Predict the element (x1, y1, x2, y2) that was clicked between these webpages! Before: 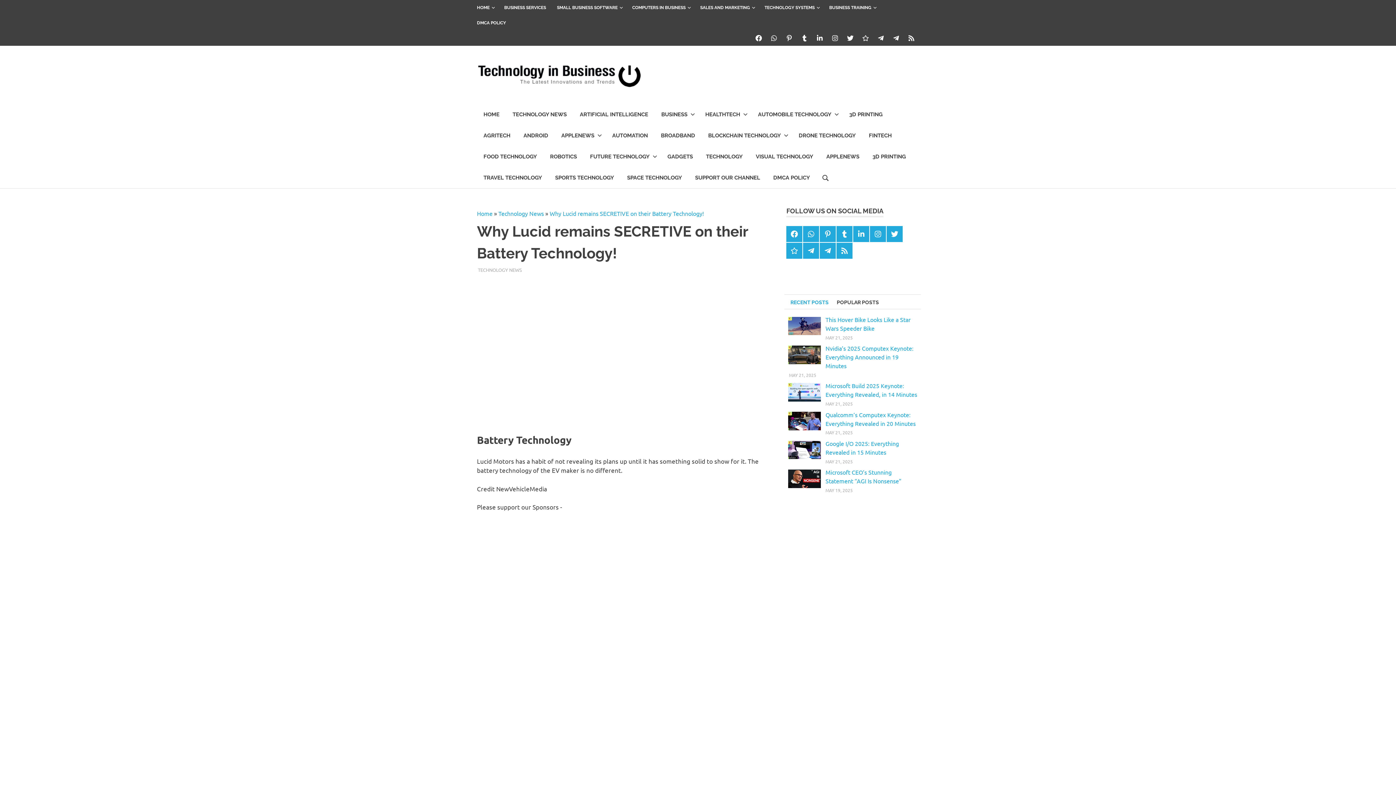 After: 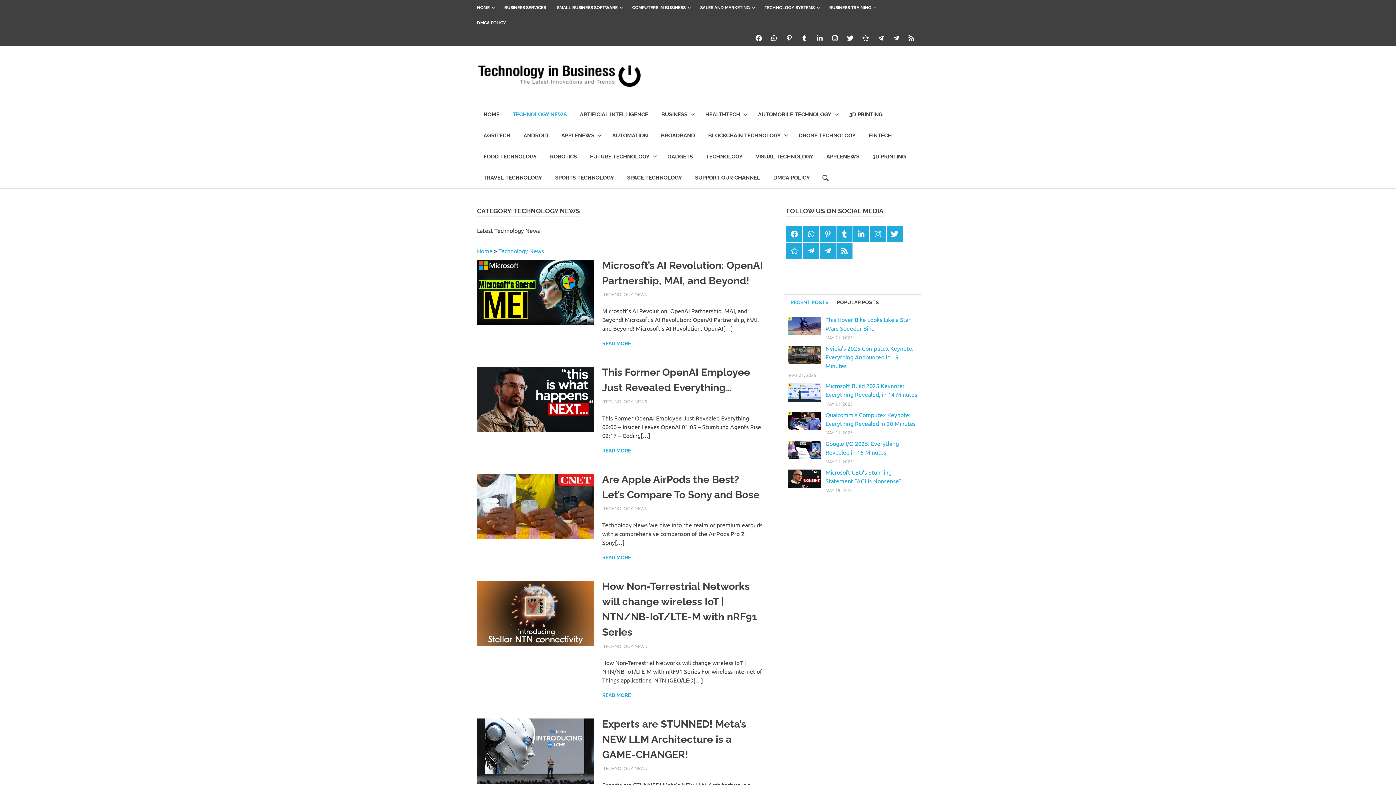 Action: bbox: (506, 103, 573, 125) label: TECHNOLOGY NEWS